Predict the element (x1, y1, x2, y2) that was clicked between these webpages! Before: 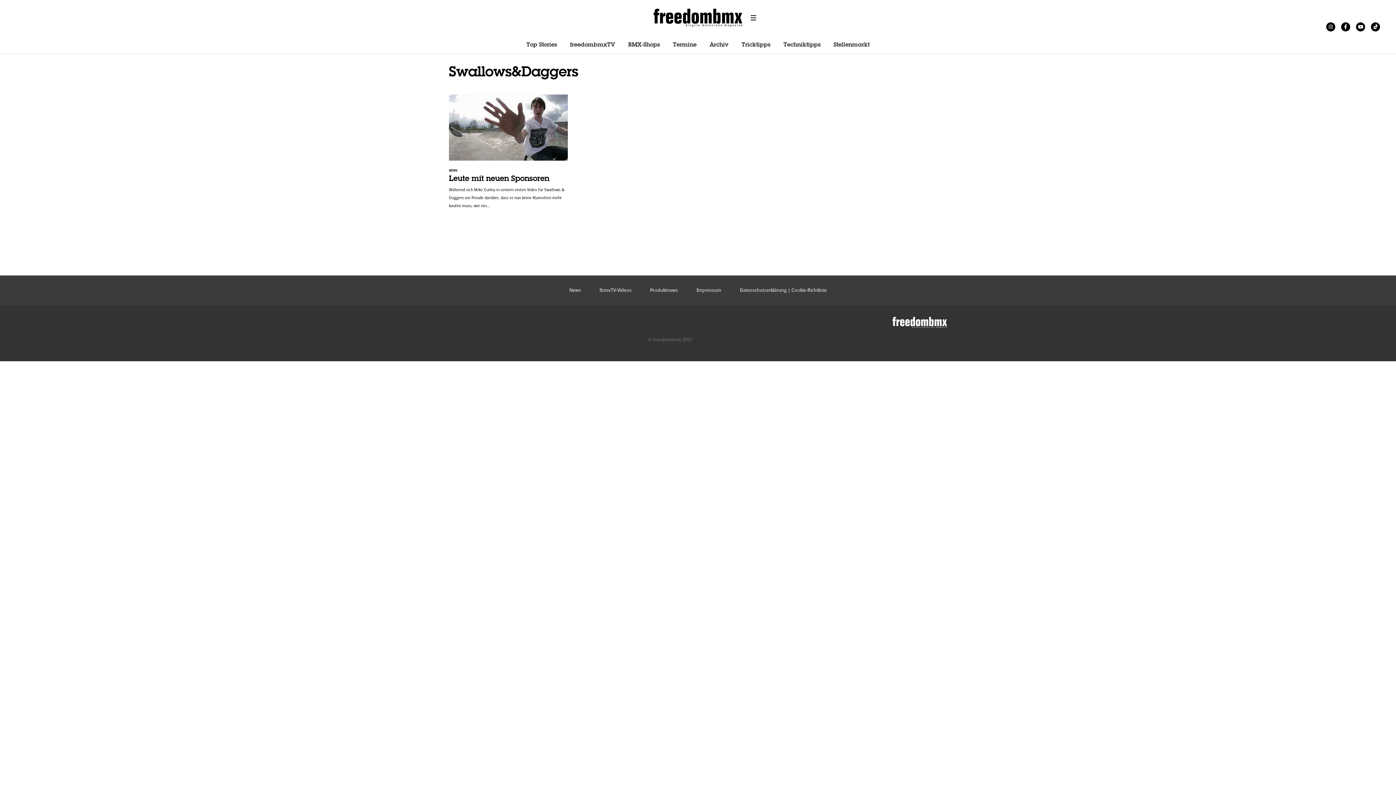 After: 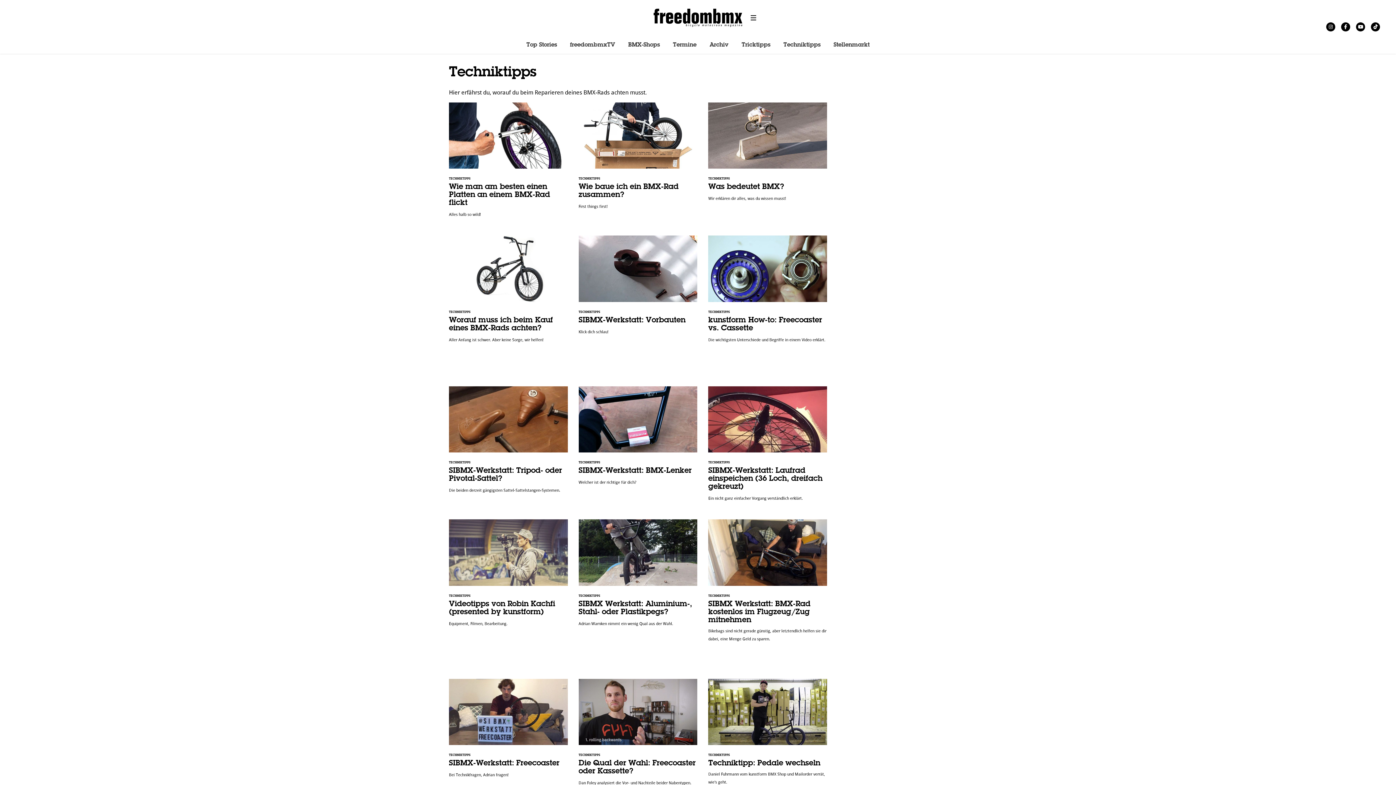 Action: bbox: (783, 41, 820, 48) label: Techniktipps